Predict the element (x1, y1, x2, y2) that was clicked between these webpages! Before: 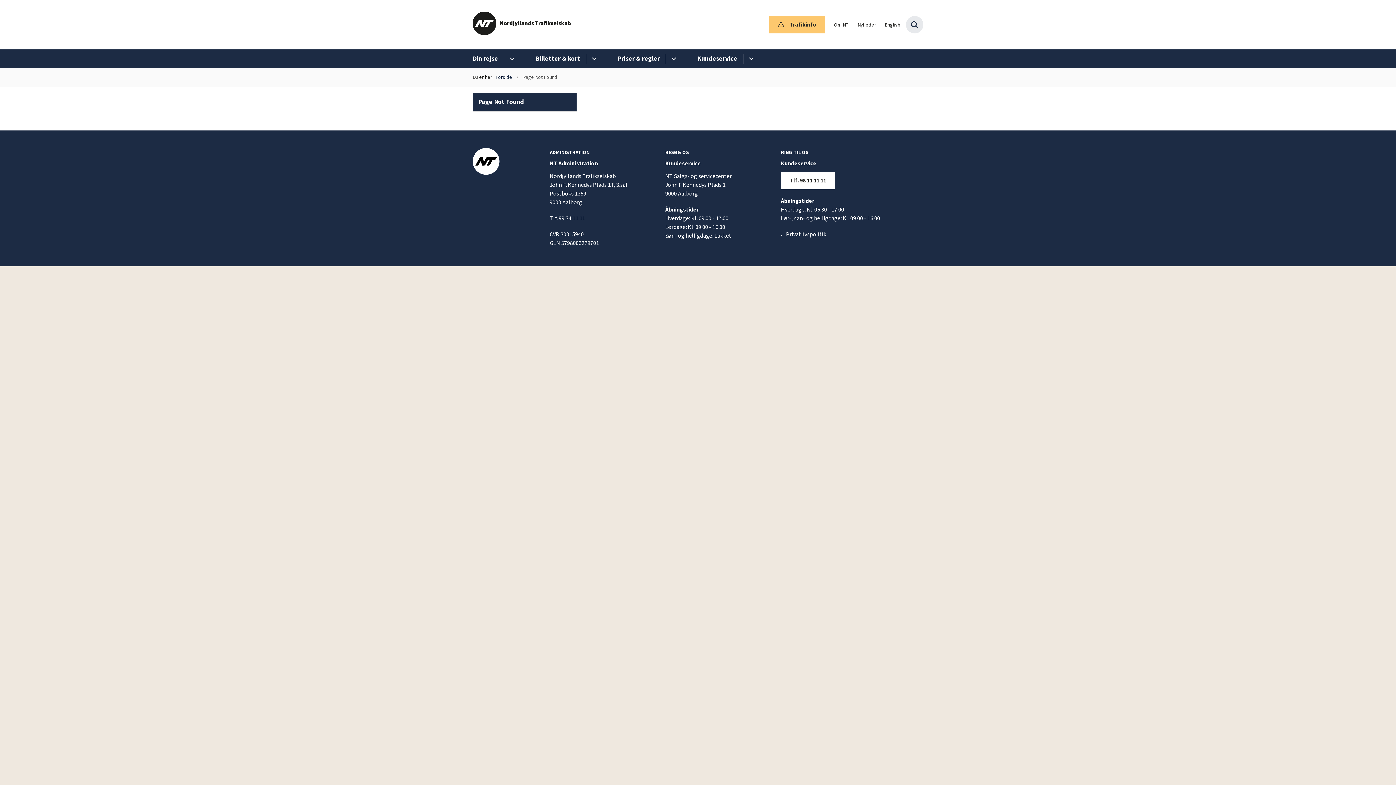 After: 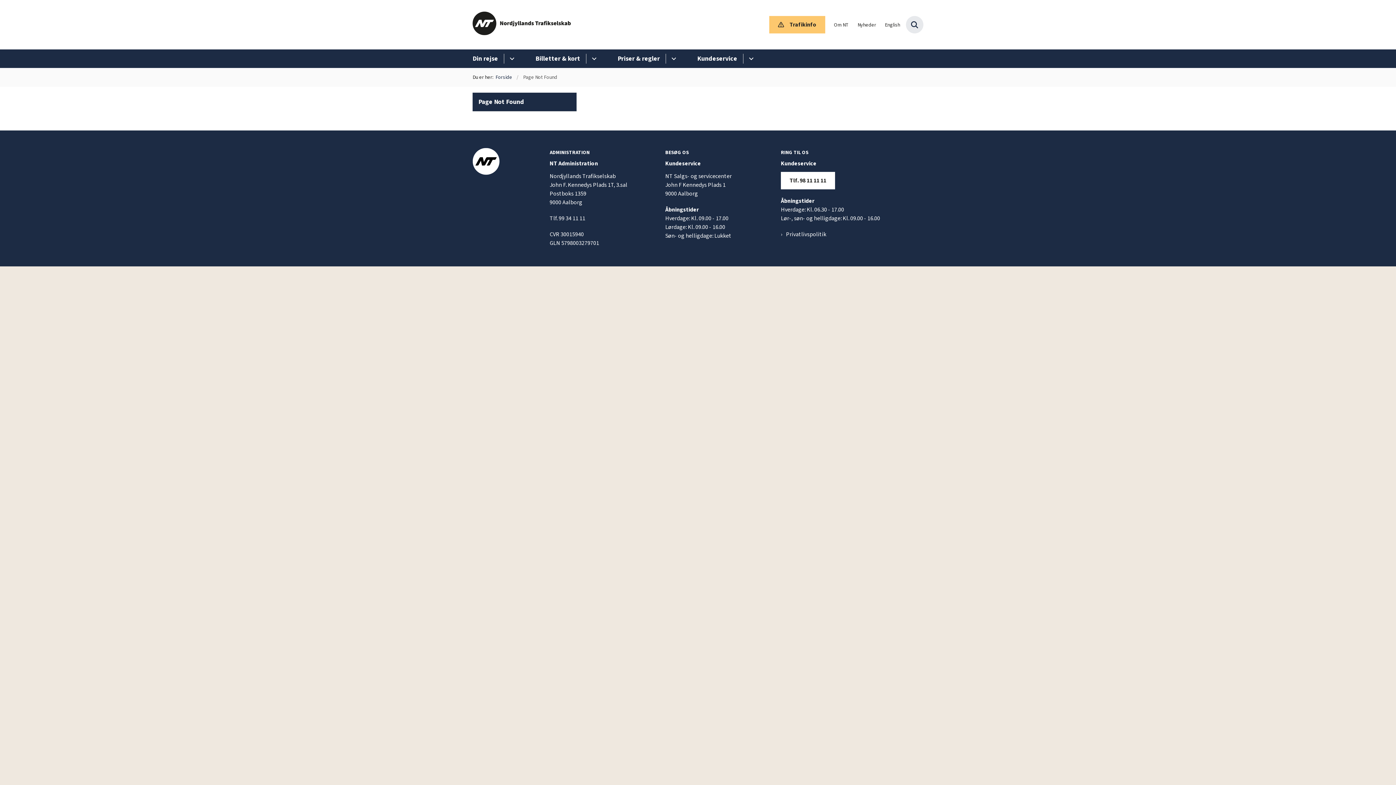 Action: label: Page Not Found bbox: (472, 92, 576, 111)